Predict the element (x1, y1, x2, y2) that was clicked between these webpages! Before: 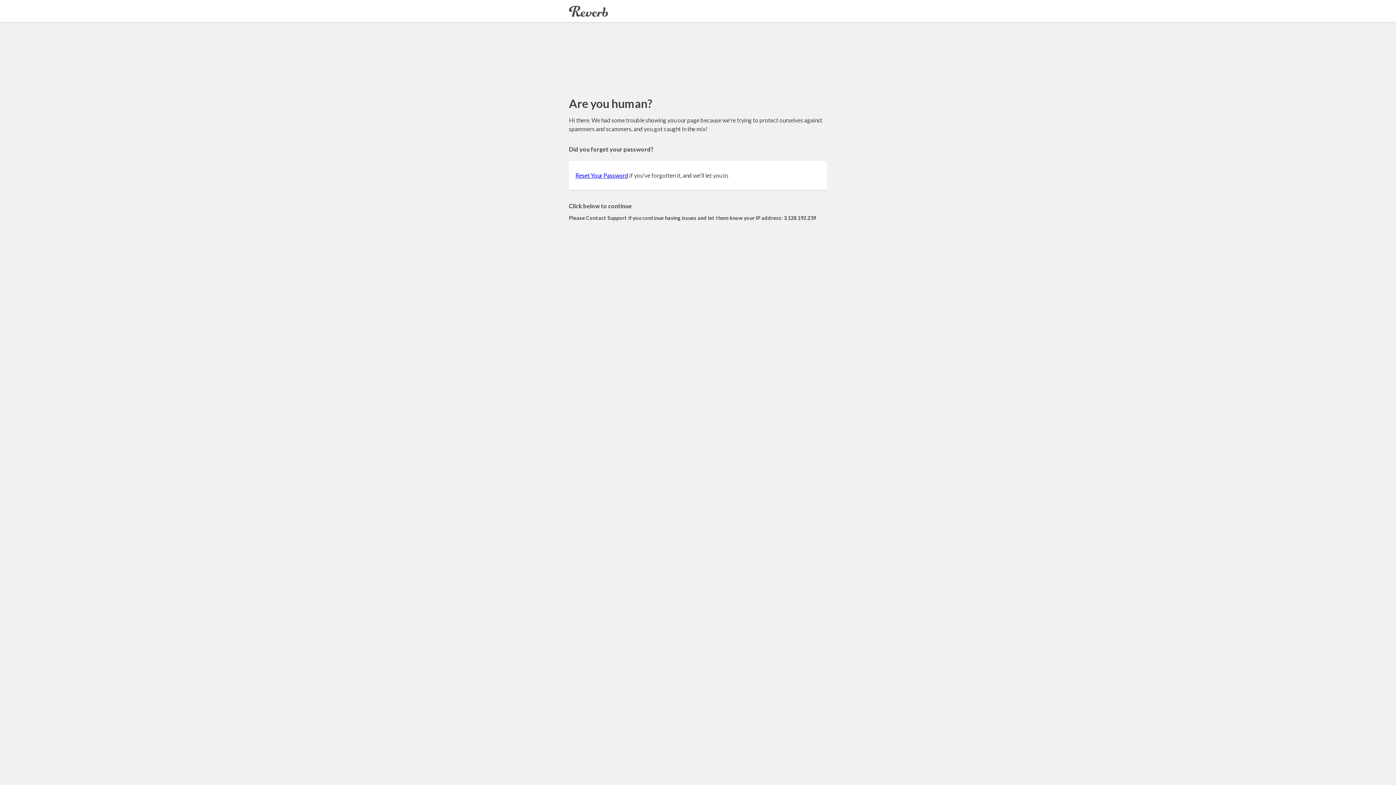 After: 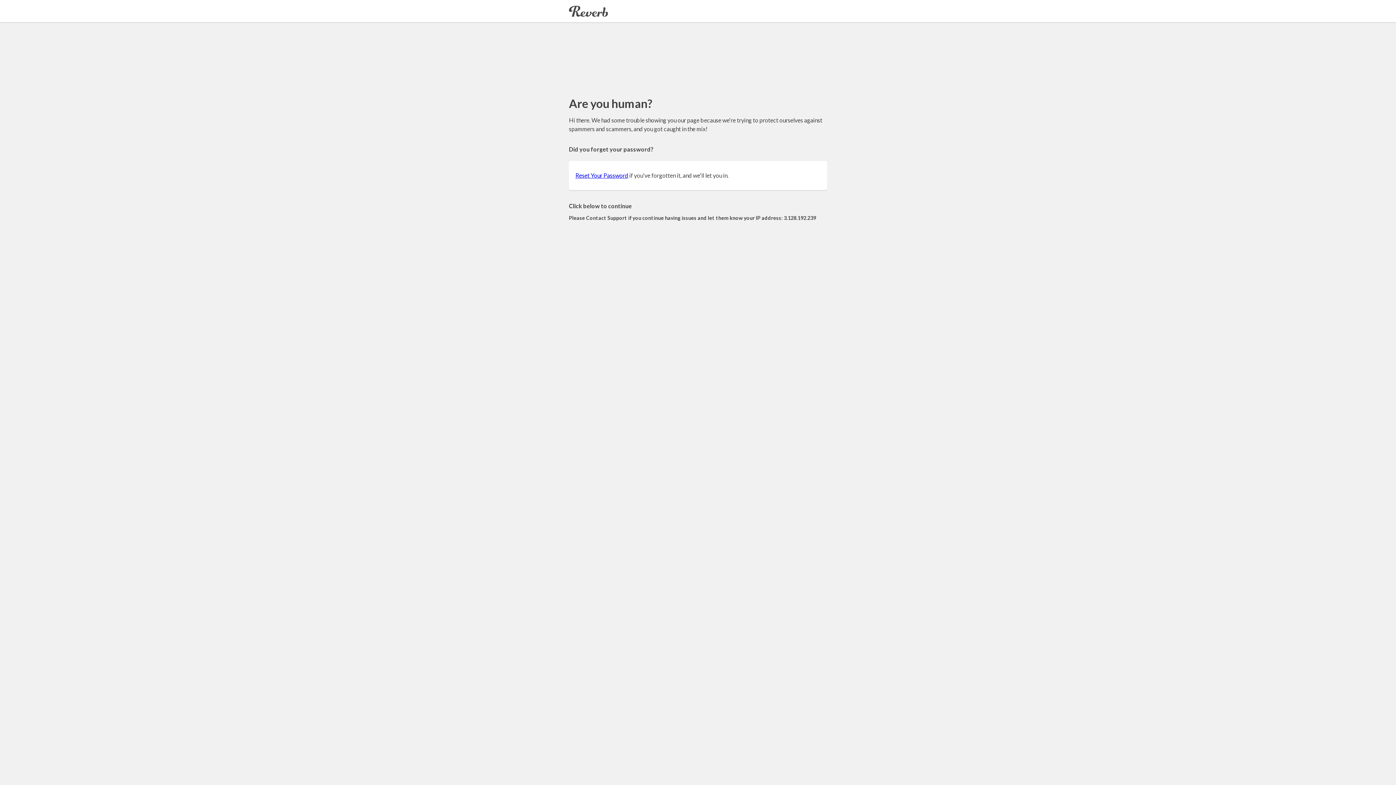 Action: bbox: (575, 172, 628, 178) label: Reset Your Password